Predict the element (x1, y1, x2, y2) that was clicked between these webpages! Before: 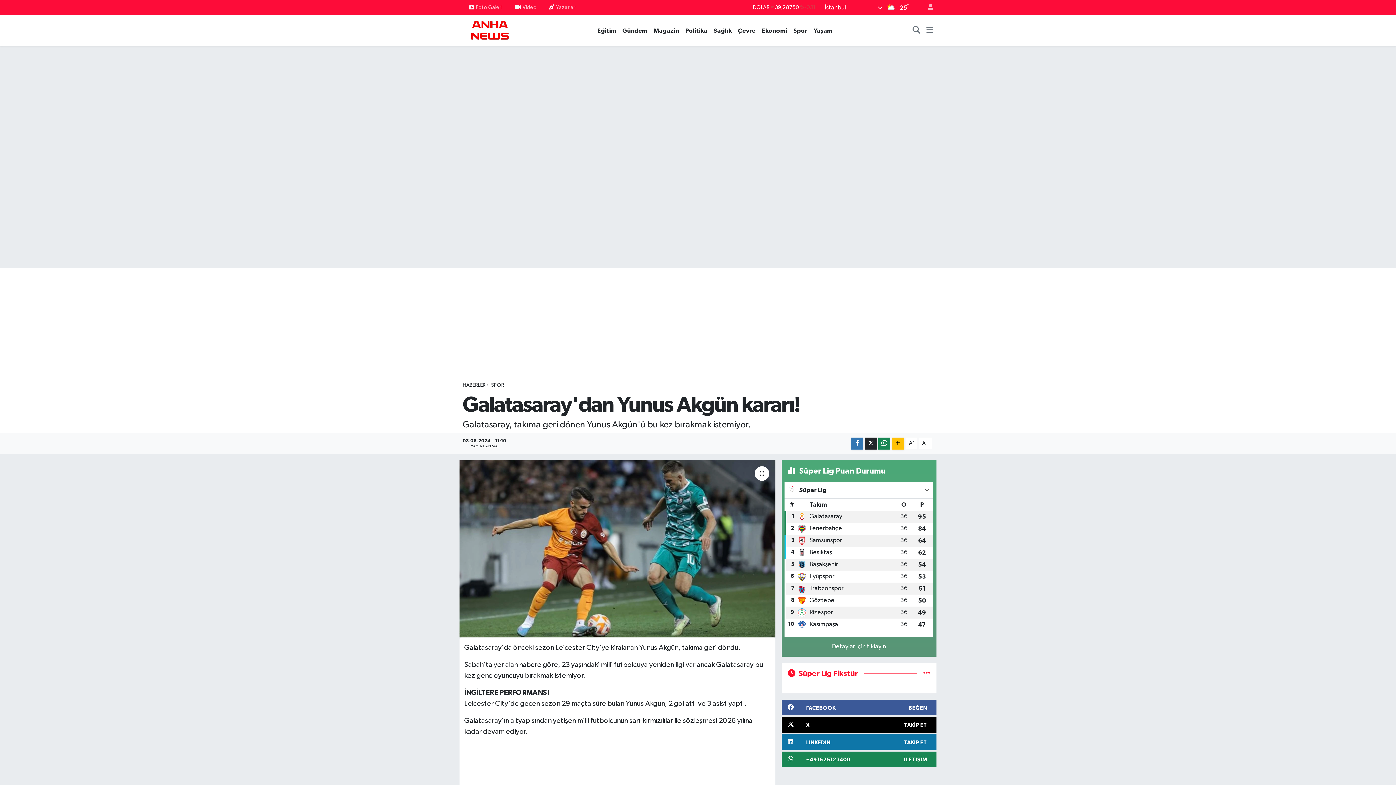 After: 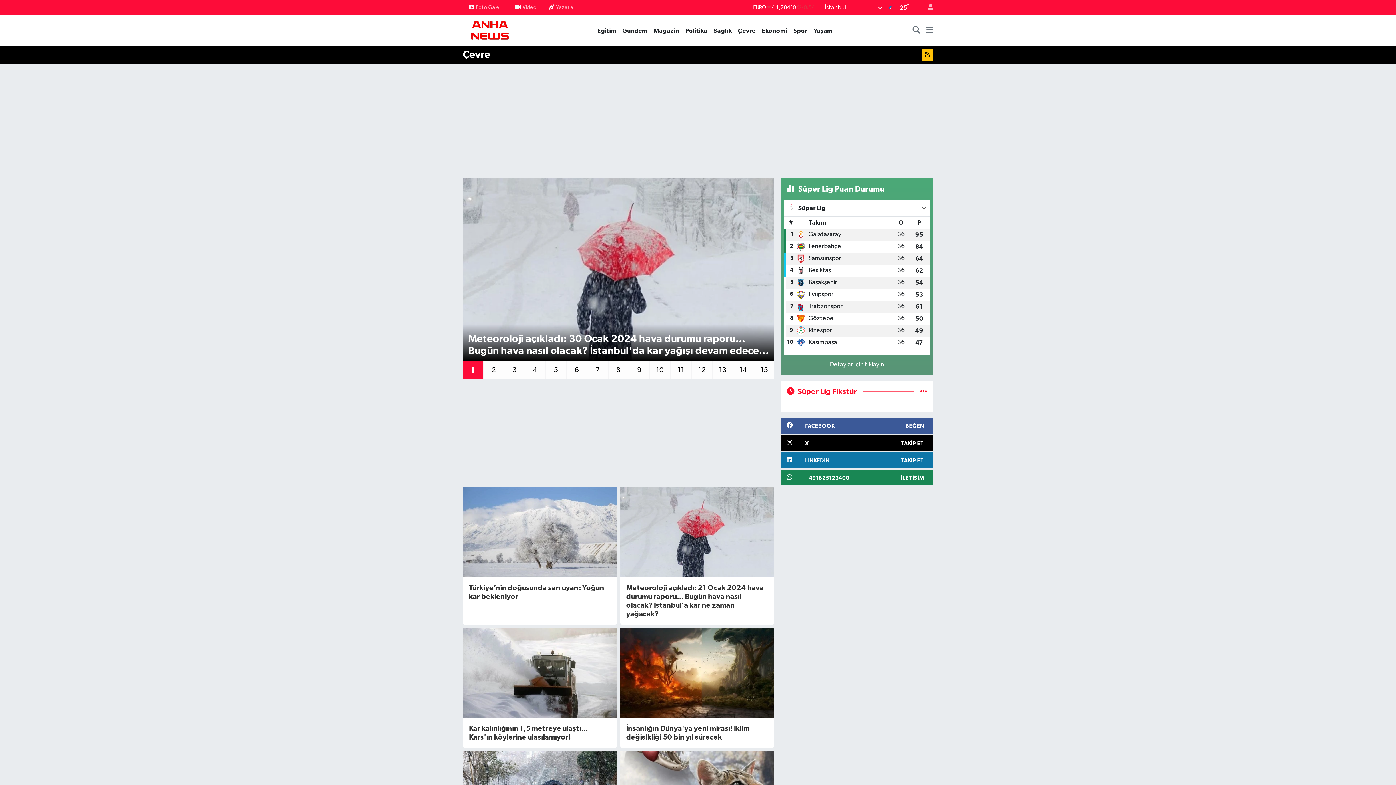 Action: label: Çevre bbox: (735, 26, 758, 35)